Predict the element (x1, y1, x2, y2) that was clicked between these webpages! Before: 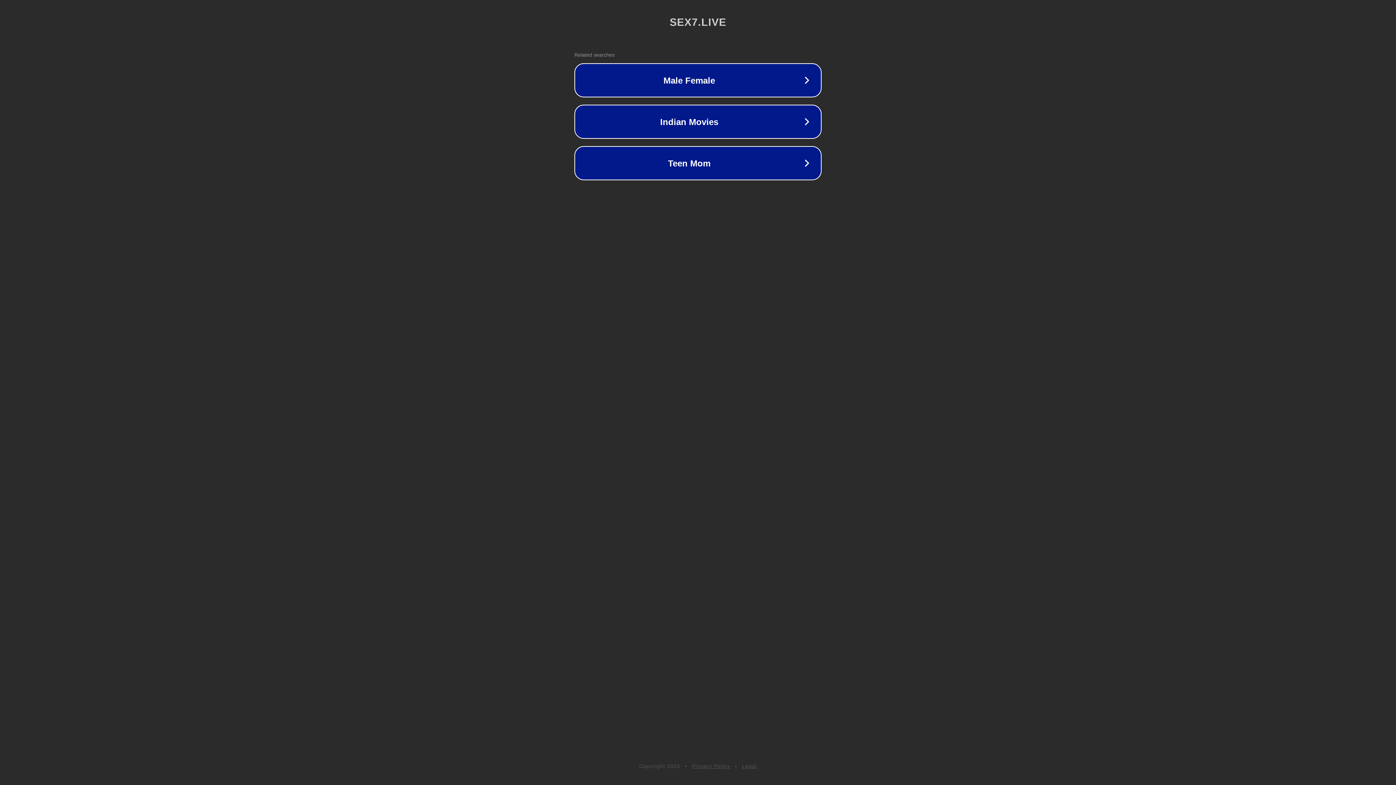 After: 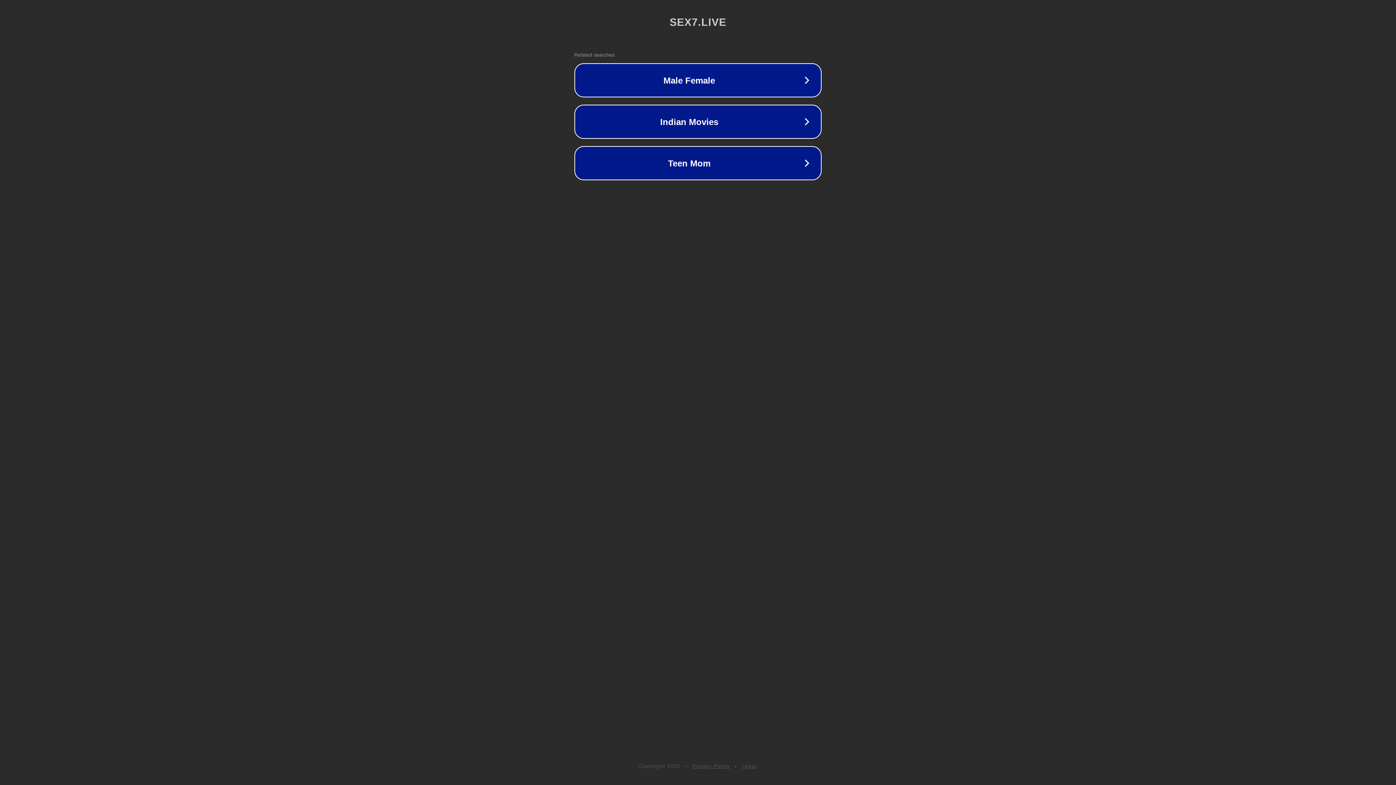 Action: label: Legal bbox: (742, 763, 757, 769)